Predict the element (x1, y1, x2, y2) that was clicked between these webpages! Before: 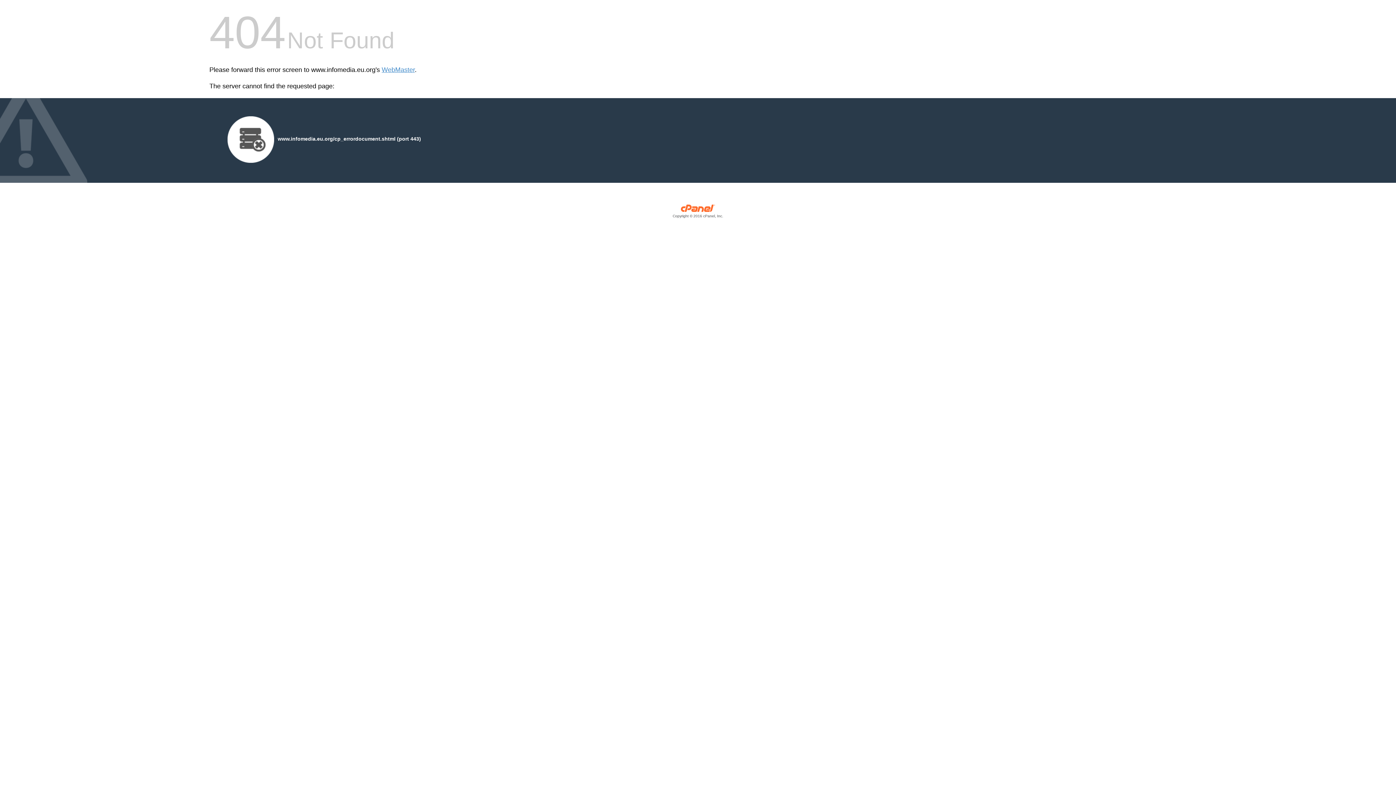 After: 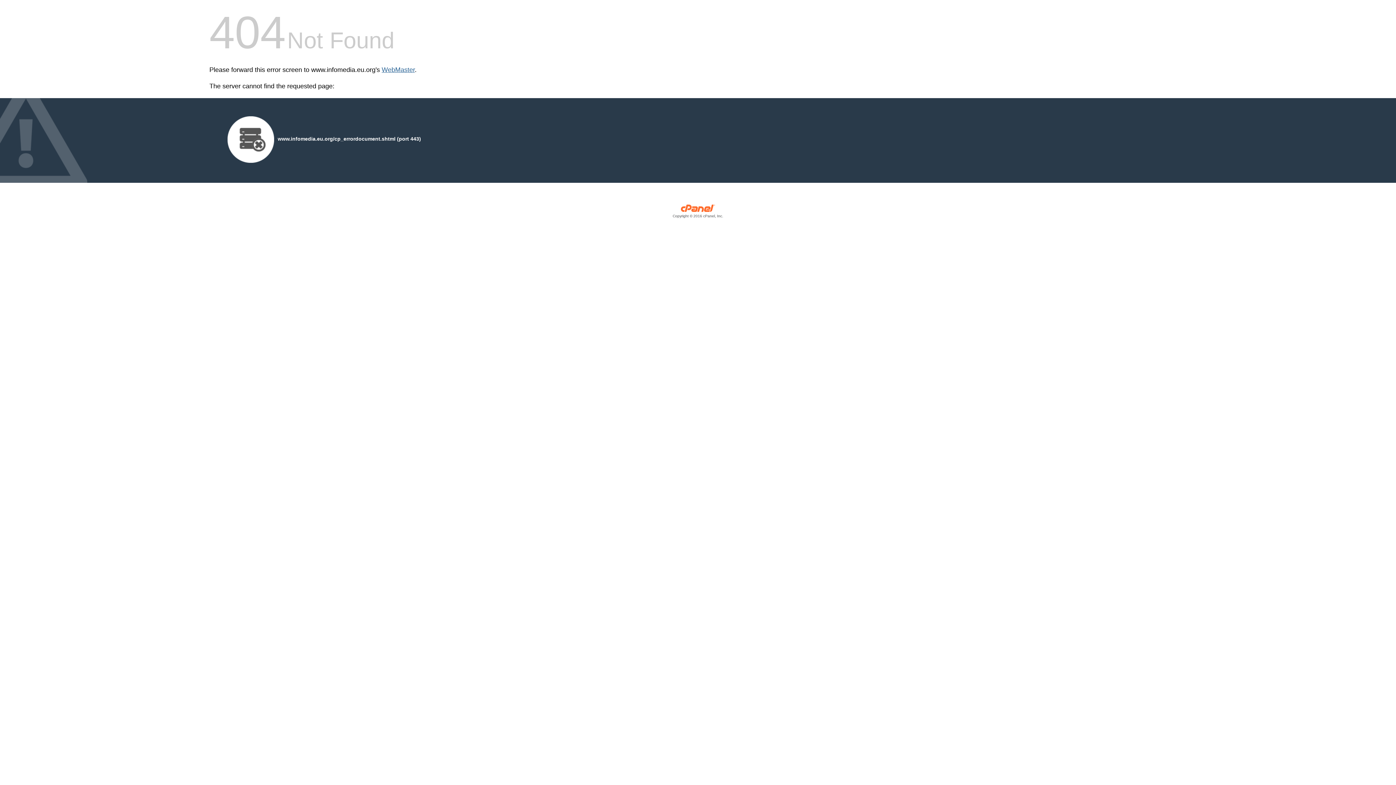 Action: label: WebMaster bbox: (381, 66, 414, 73)